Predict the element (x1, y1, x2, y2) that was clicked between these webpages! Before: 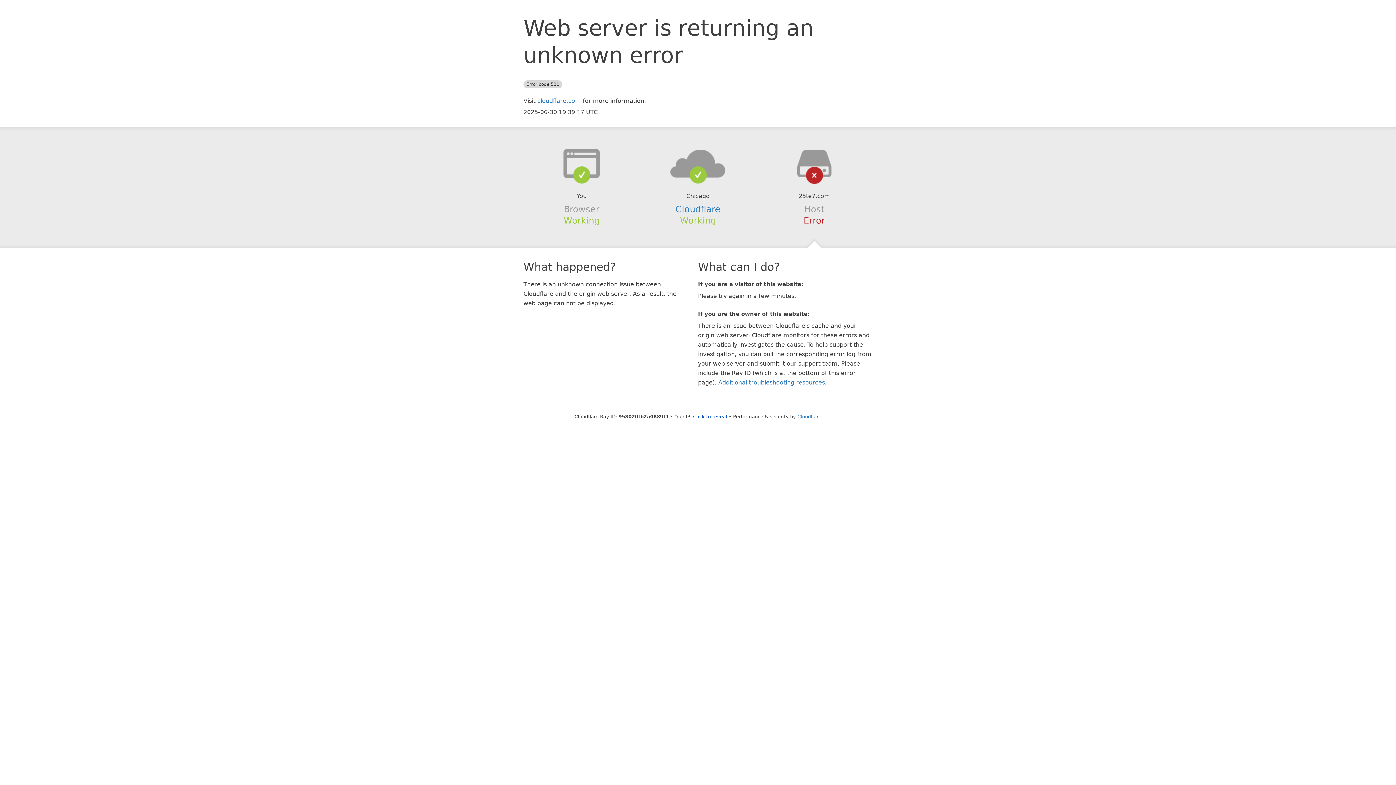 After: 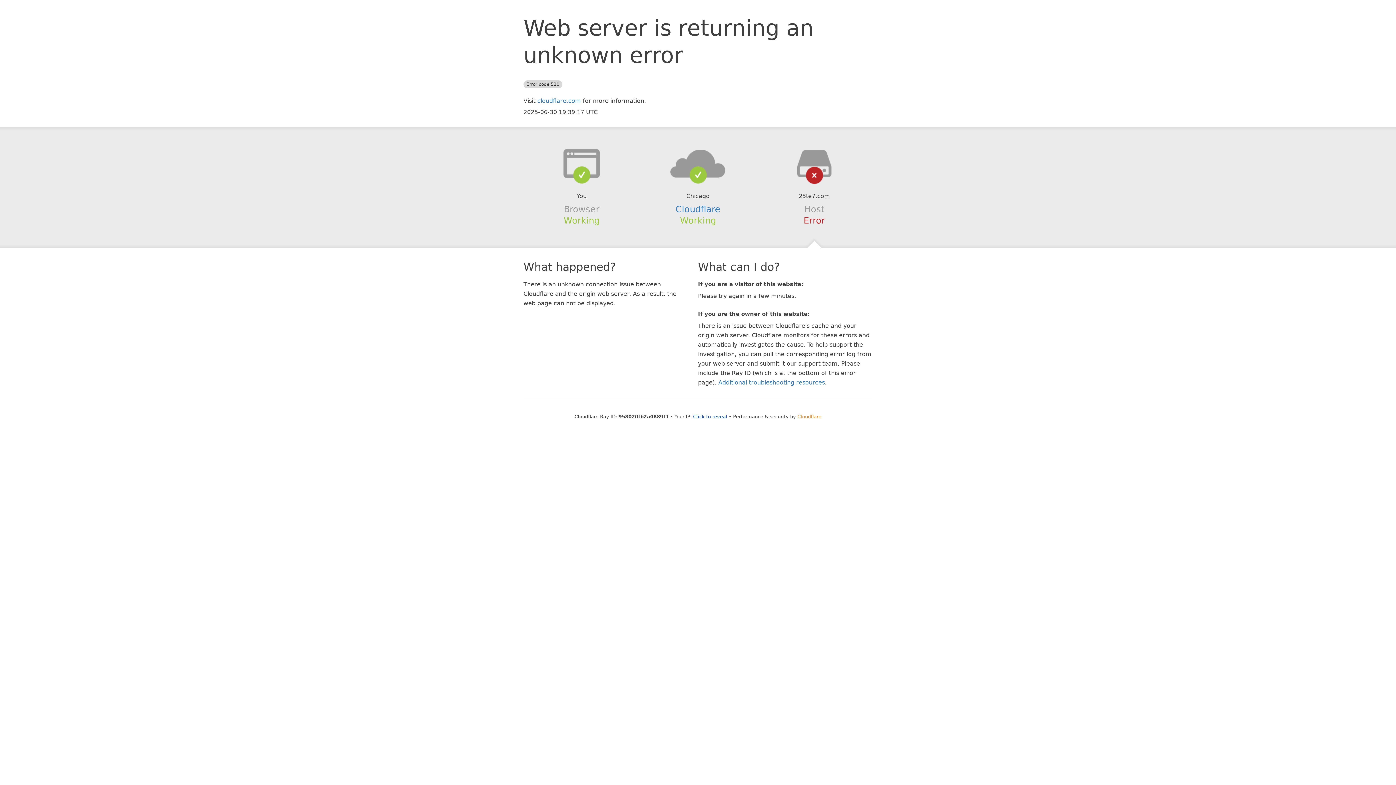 Action: label: Cloudflare bbox: (797, 414, 821, 419)